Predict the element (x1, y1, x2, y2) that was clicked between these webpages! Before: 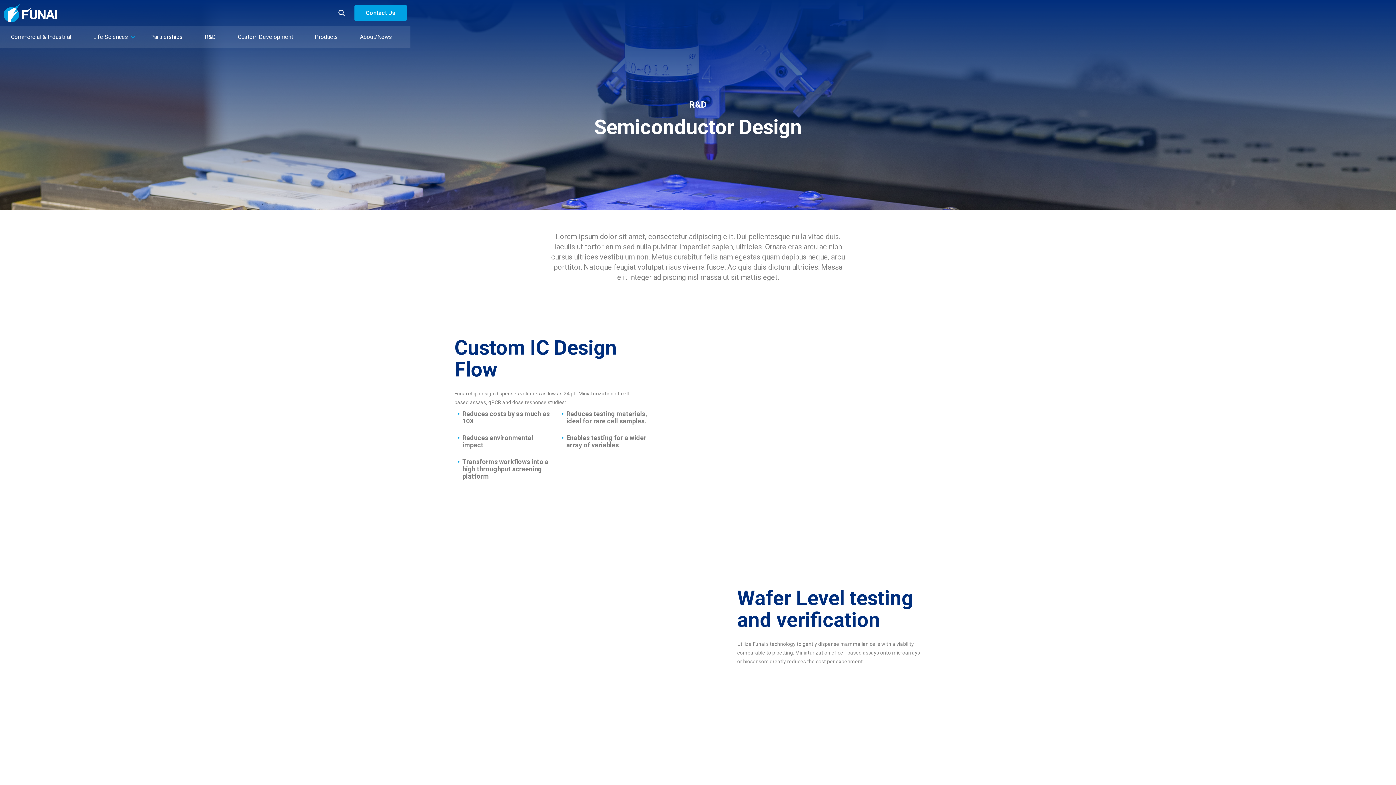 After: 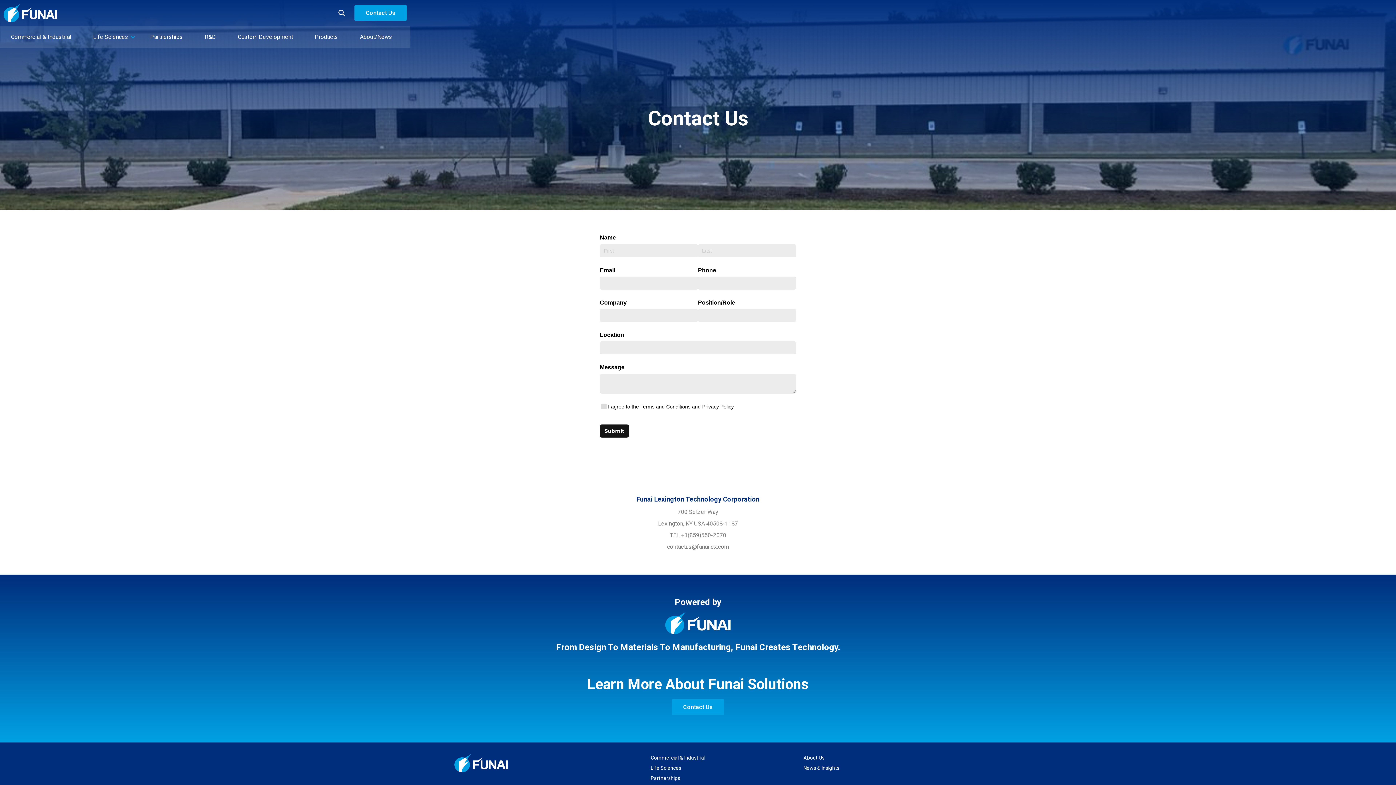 Action: bbox: (354, 5, 406, 20) label: Contact Us